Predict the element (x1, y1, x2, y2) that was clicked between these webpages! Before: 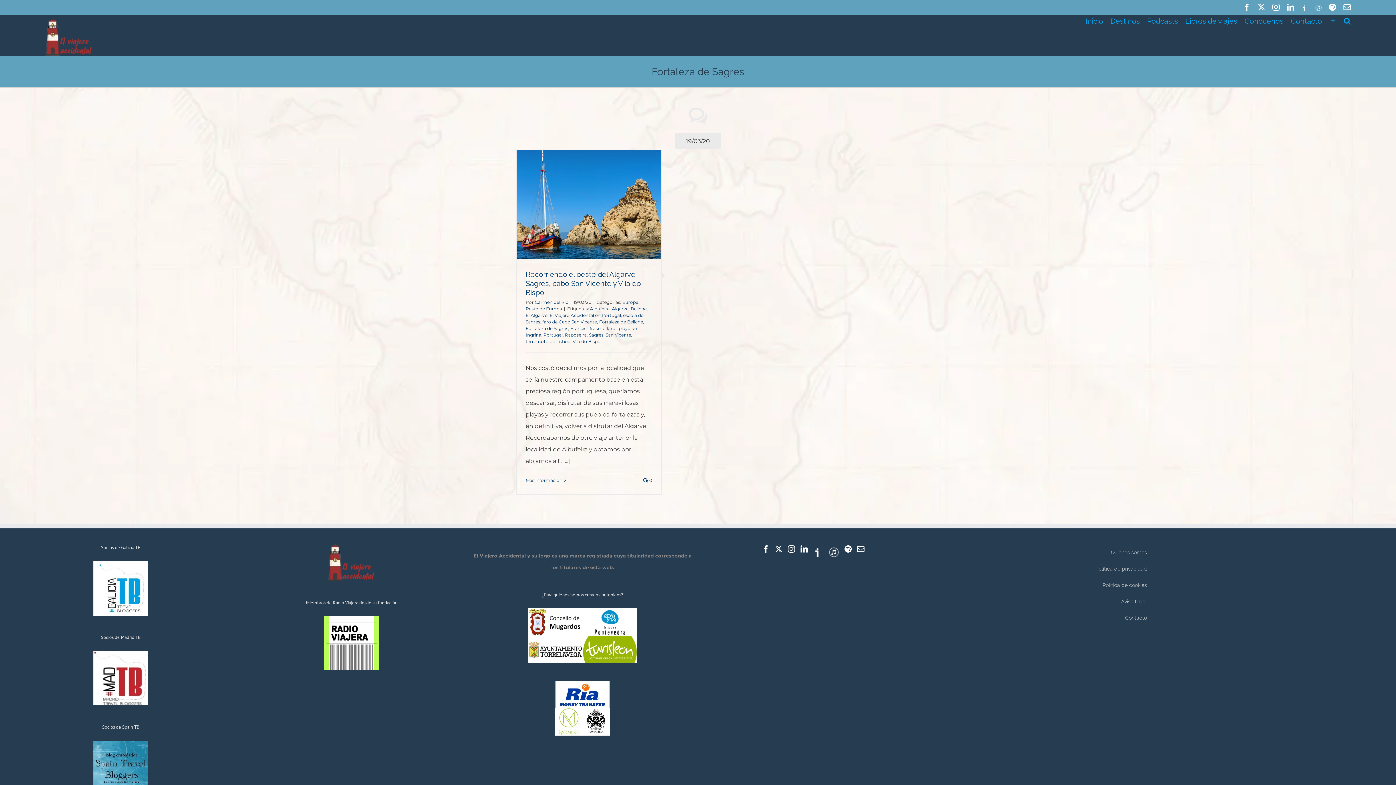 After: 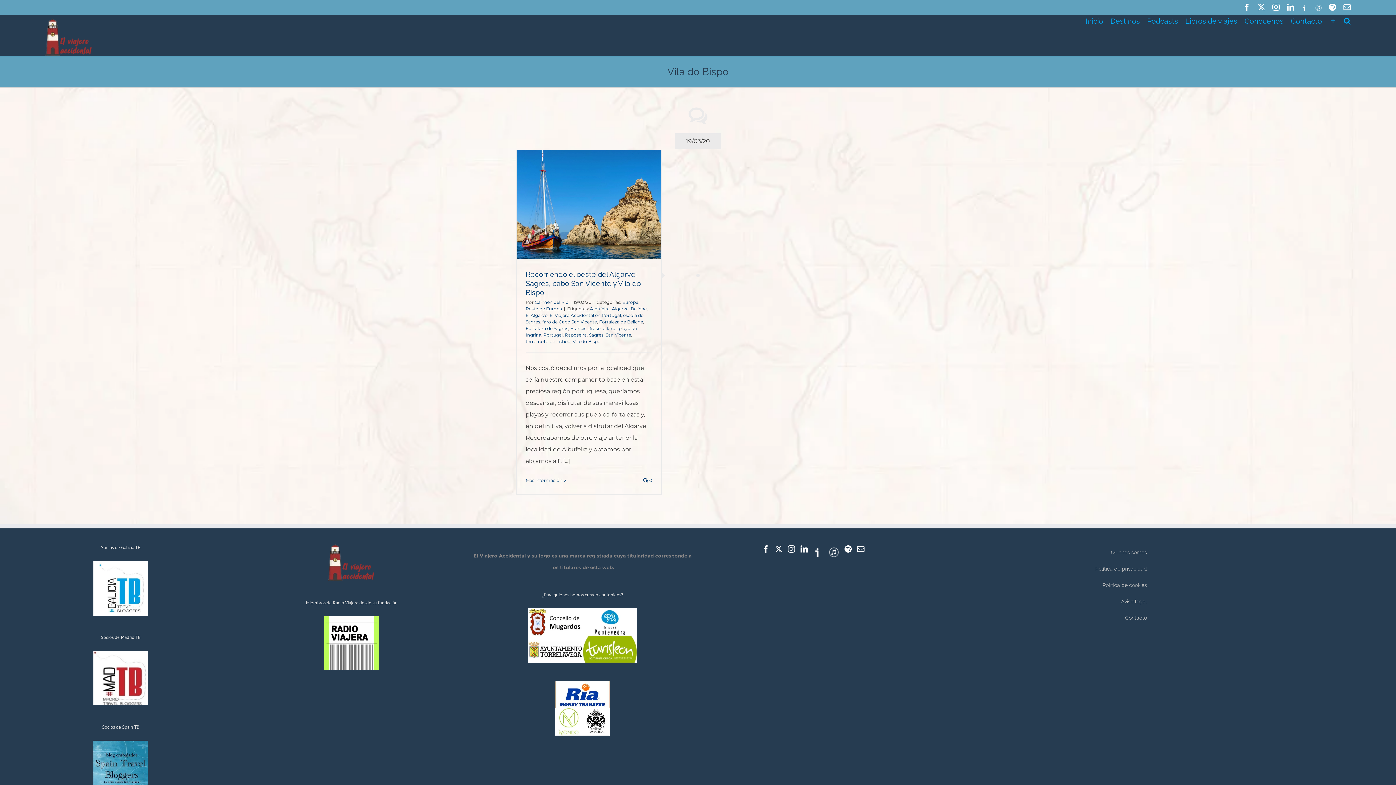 Action: bbox: (572, 338, 600, 344) label: Vila do Bispo